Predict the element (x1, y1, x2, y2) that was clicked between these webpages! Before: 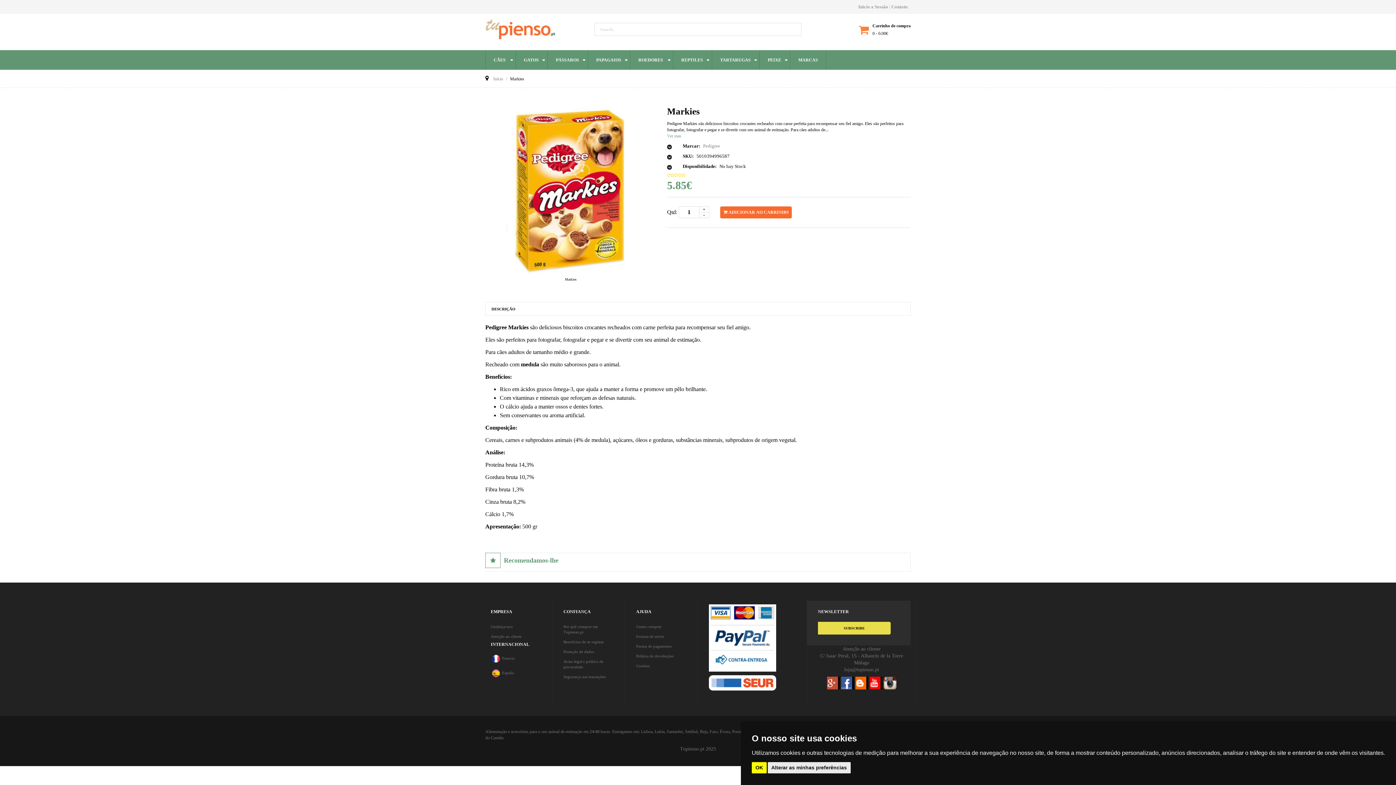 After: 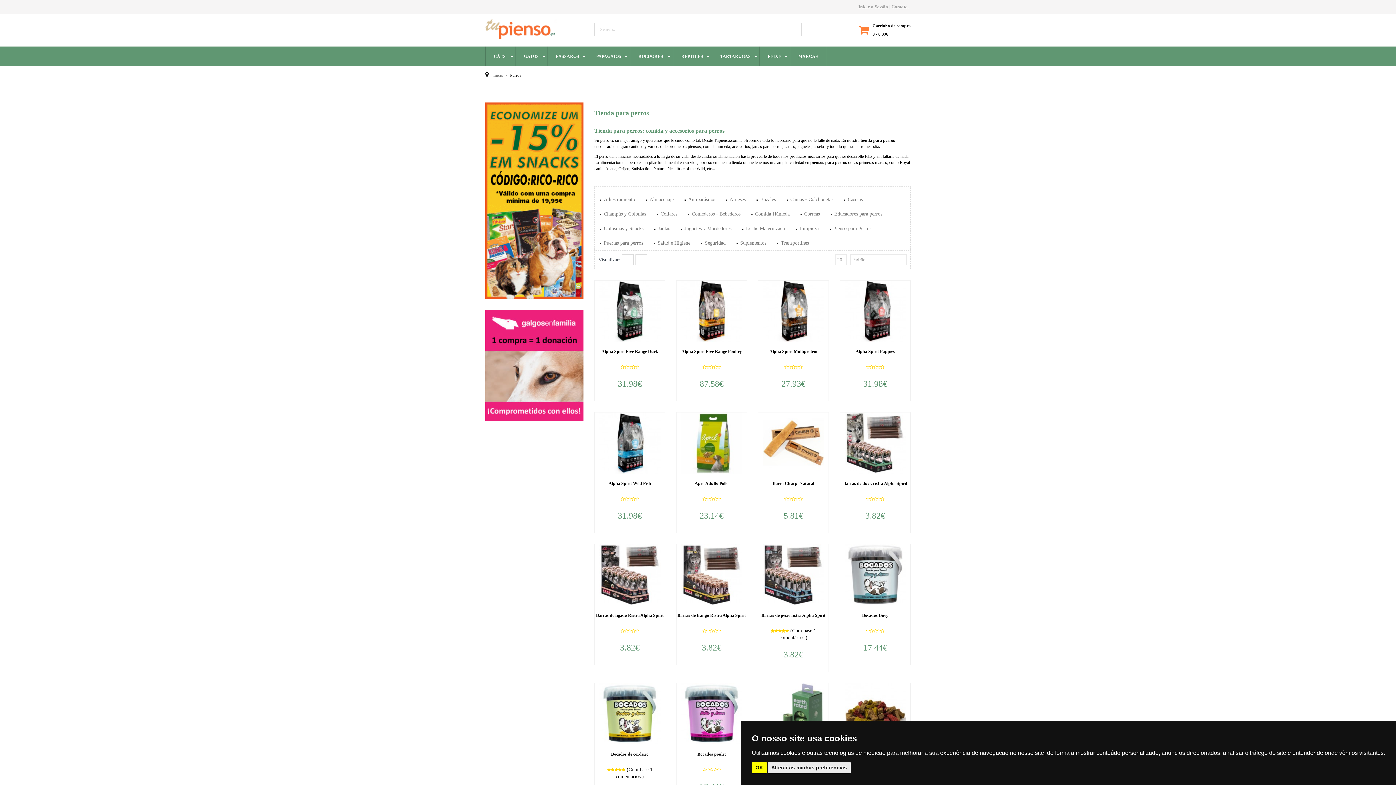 Action: bbox: (485, 50, 515, 69) label: CÃES 